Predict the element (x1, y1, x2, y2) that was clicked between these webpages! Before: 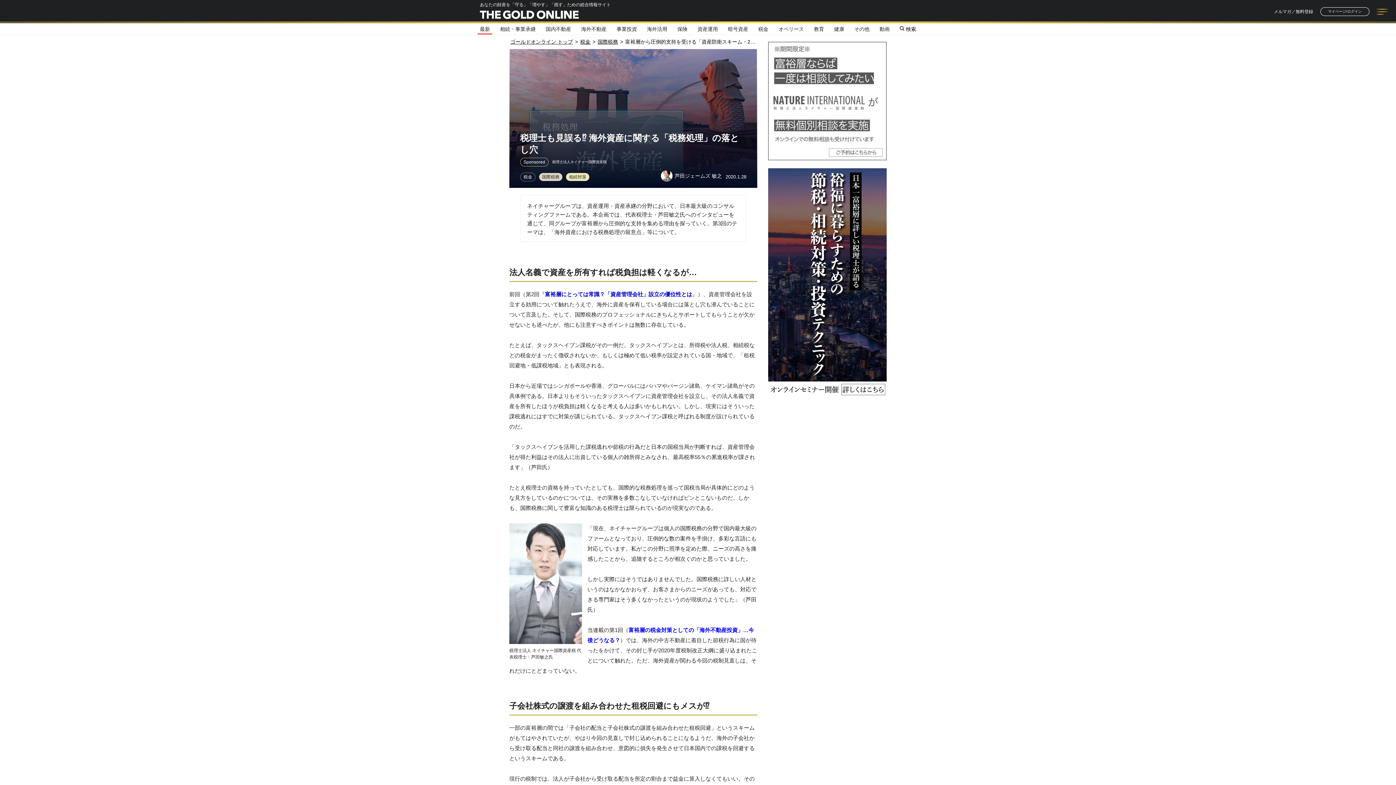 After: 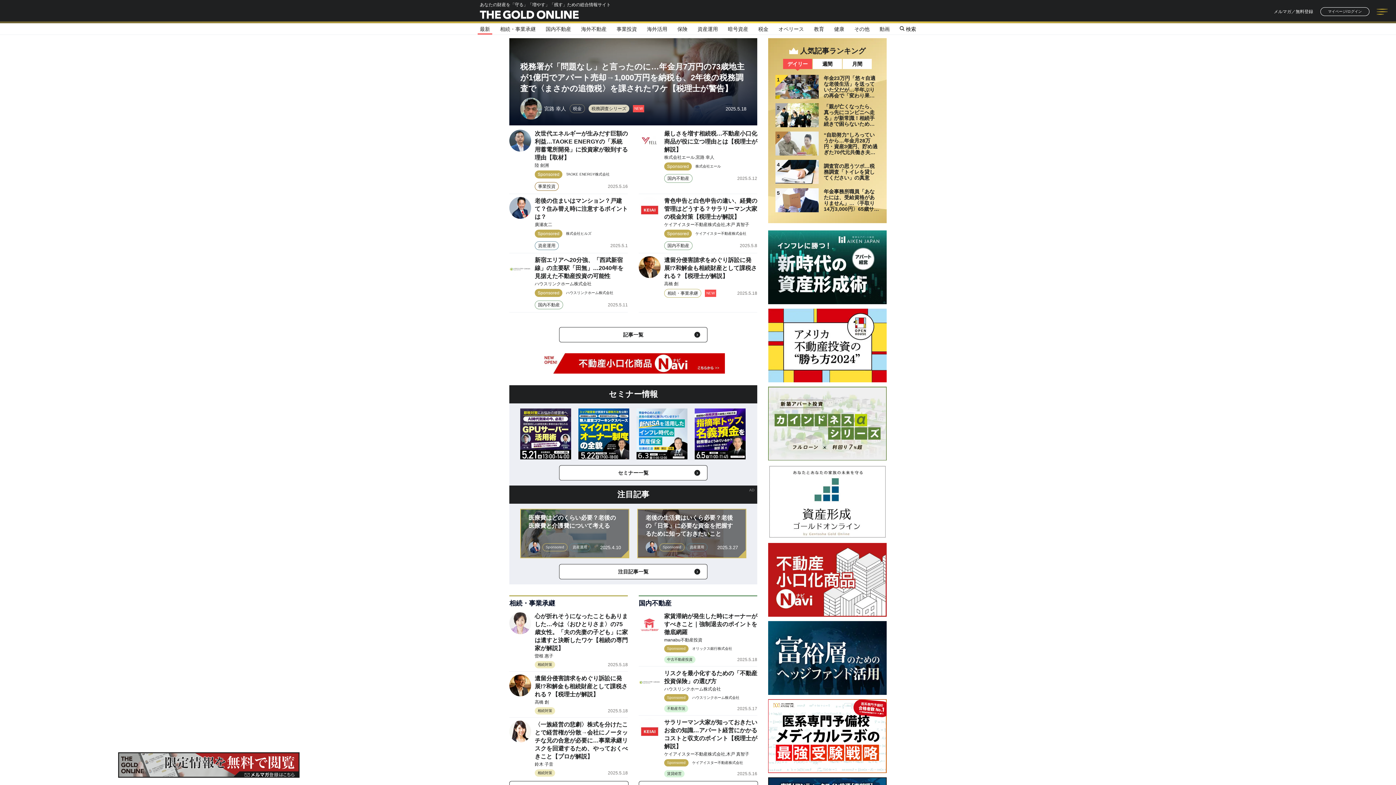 Action: label: ゴールドオンライン トップ bbox: (510, 38, 573, 44)